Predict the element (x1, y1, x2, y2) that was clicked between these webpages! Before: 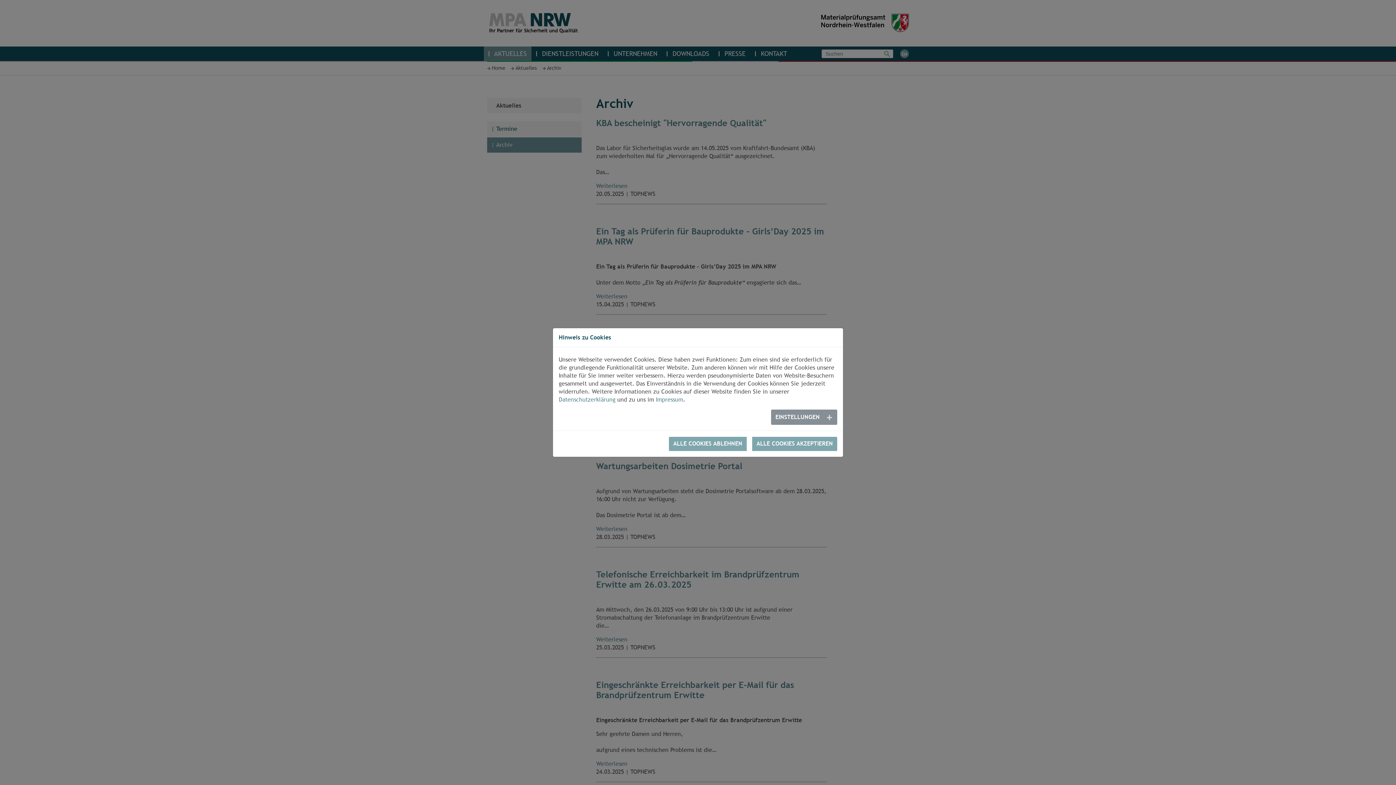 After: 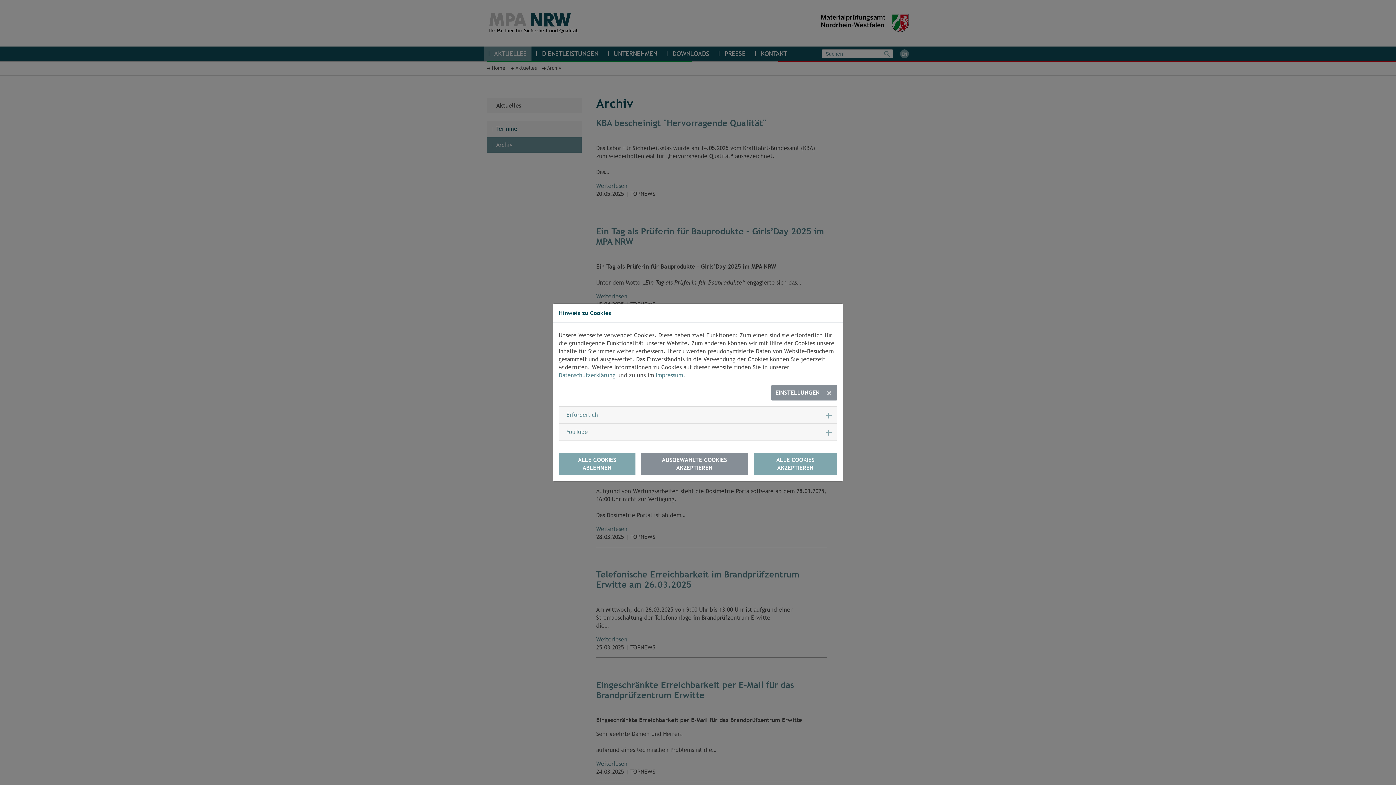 Action: label: EINSTELLUNGEN bbox: (771, 409, 837, 424)